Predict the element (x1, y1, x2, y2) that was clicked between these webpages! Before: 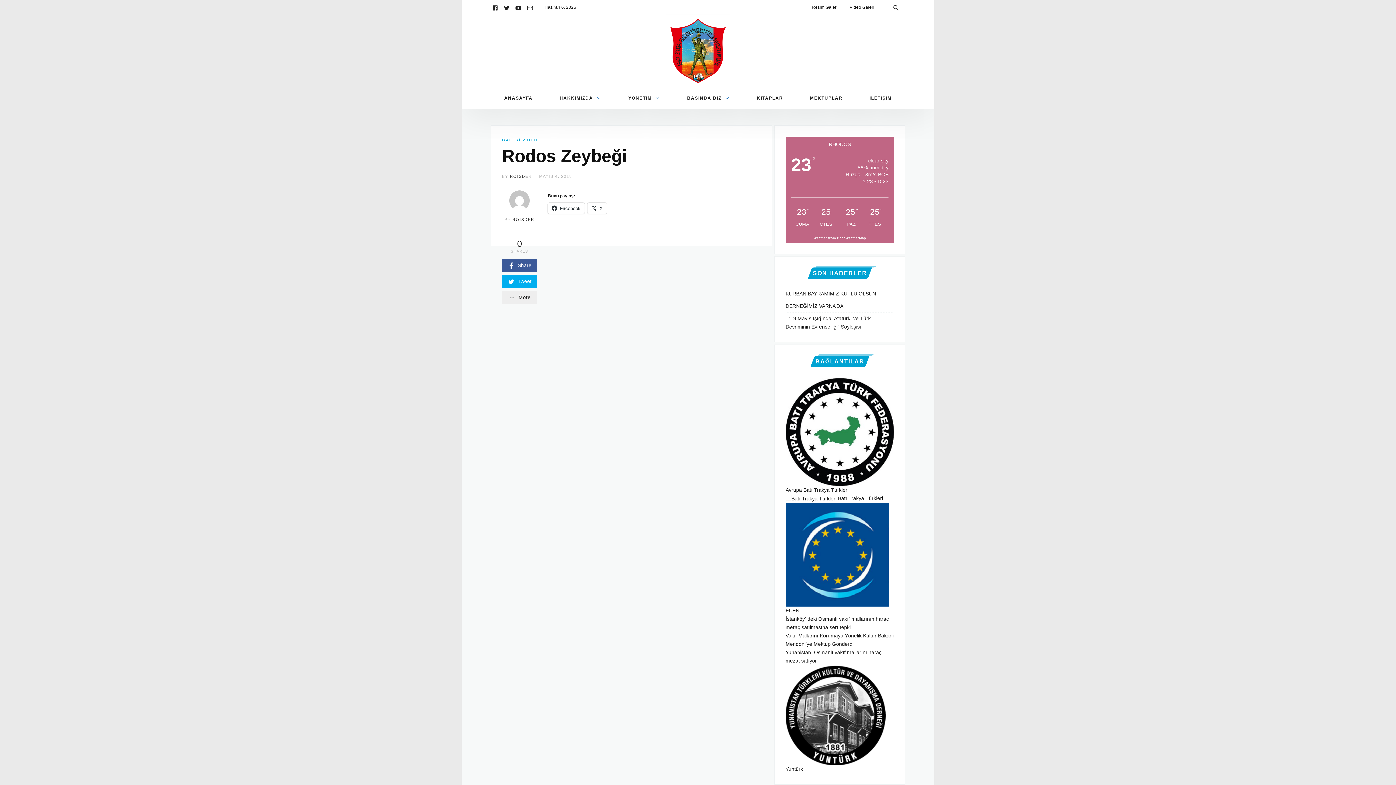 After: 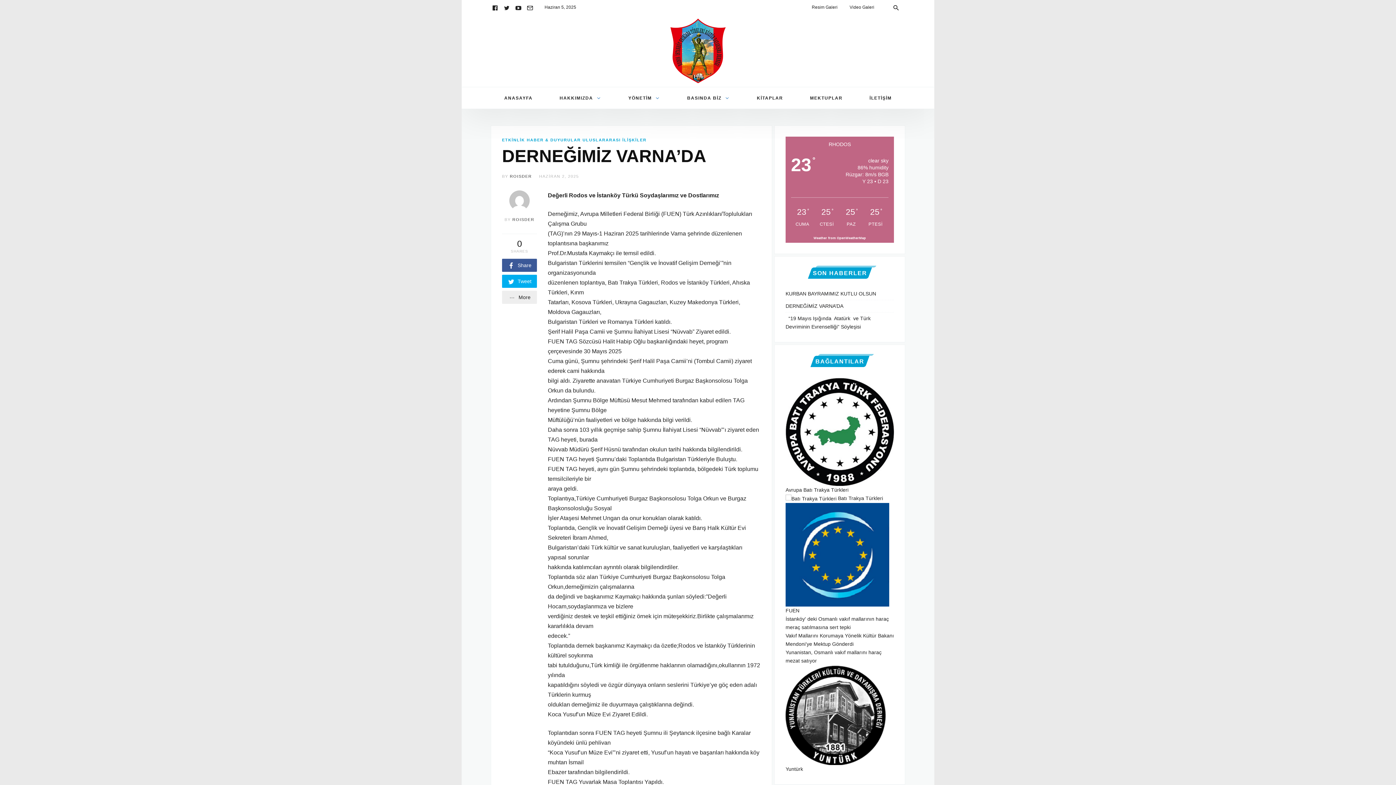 Action: label: DERNEĞİMİZ VARNA’DA bbox: (785, 303, 843, 309)